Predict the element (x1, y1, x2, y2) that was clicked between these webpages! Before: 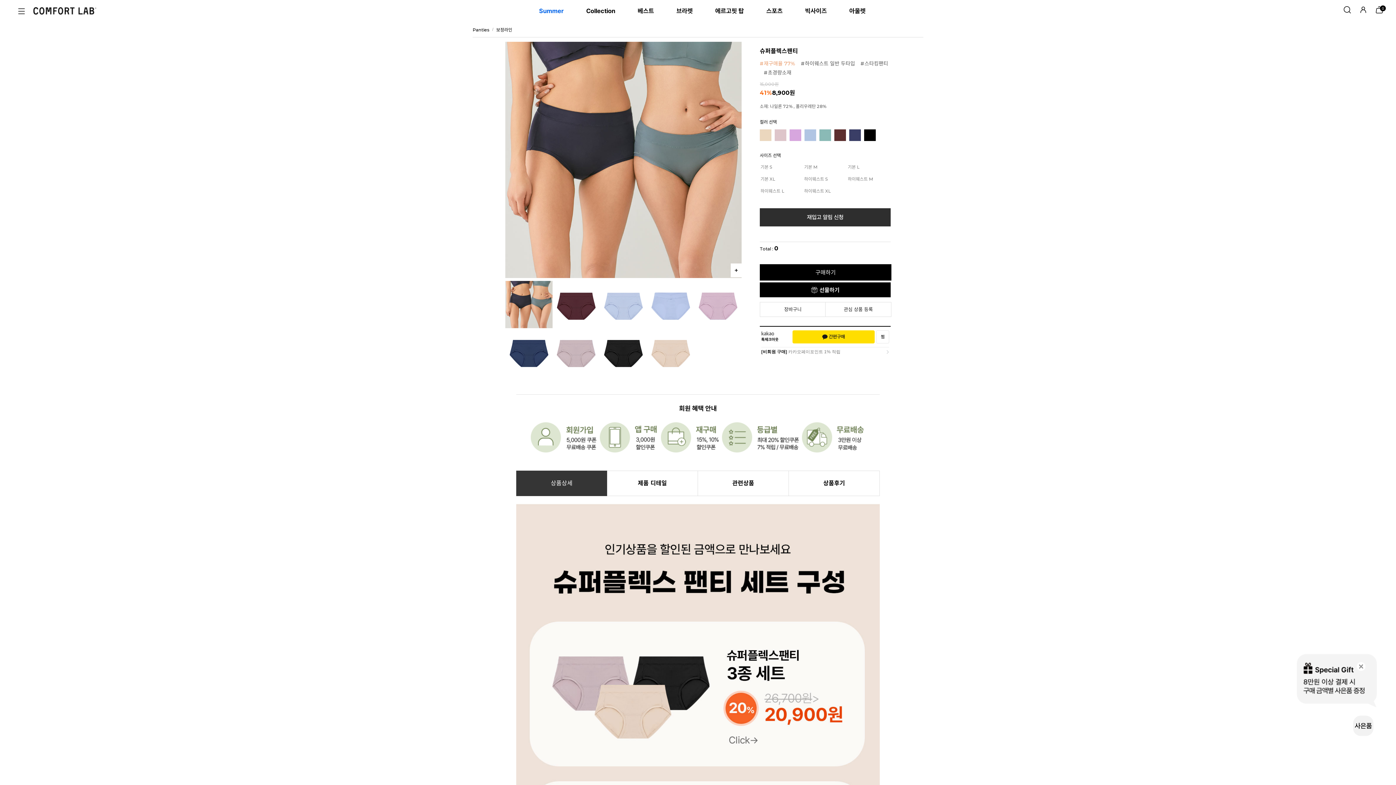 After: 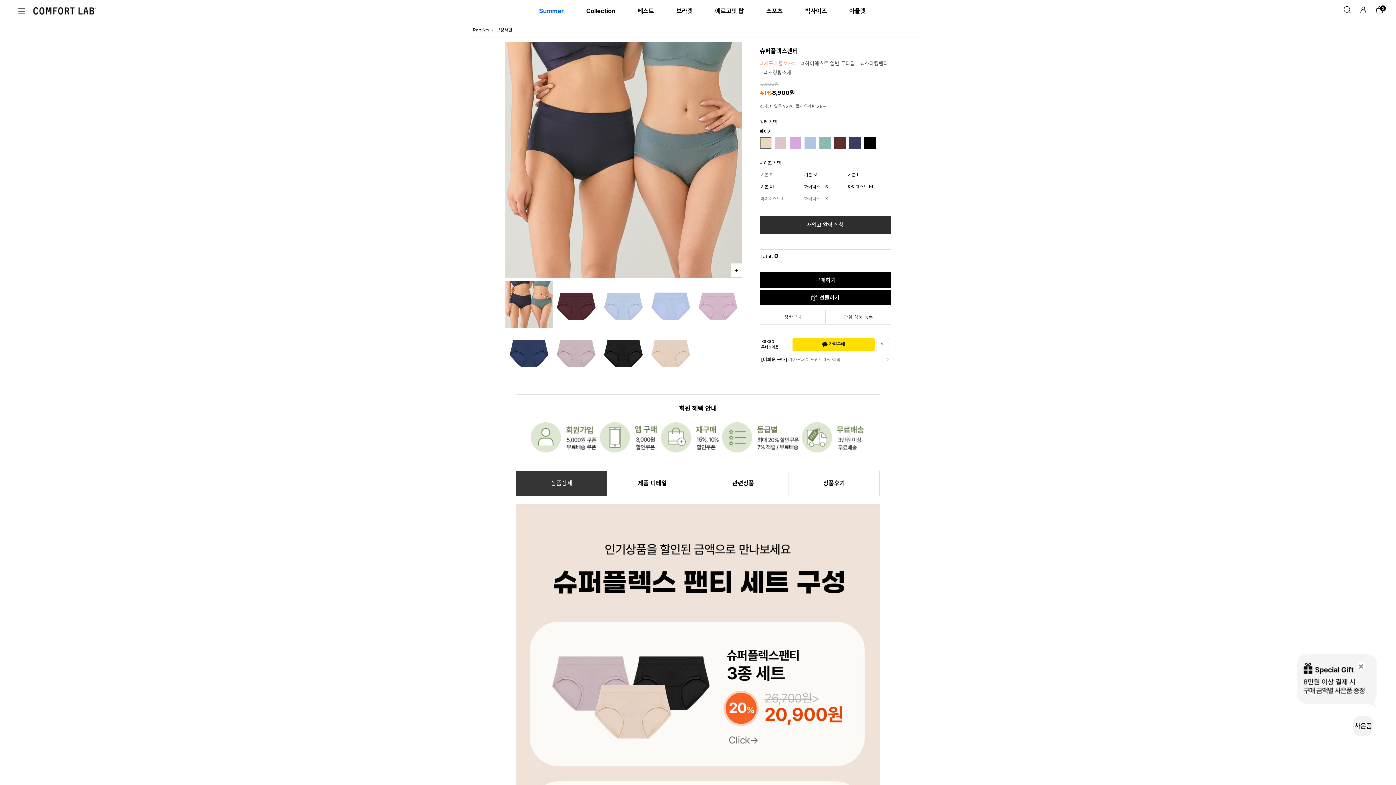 Action: bbox: (760, 129, 771, 141)